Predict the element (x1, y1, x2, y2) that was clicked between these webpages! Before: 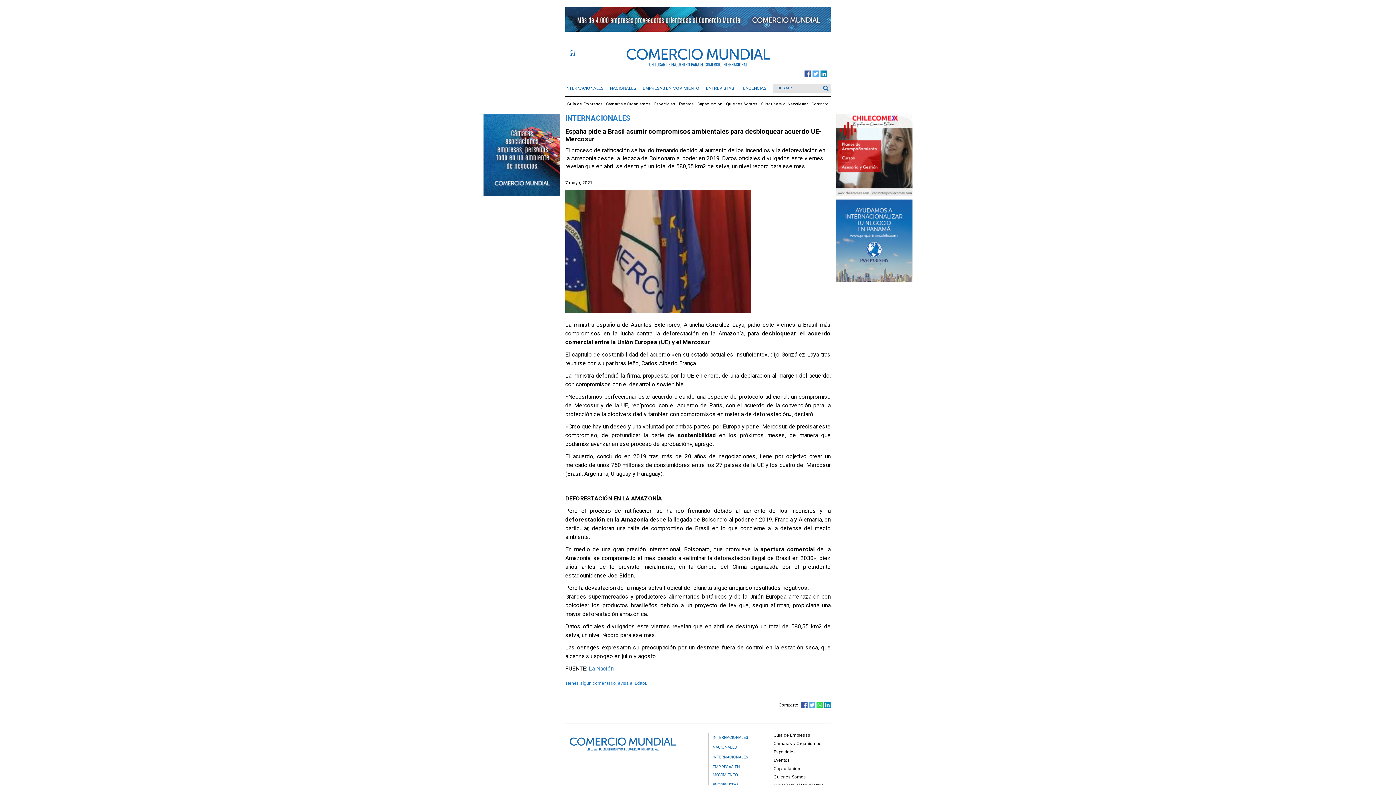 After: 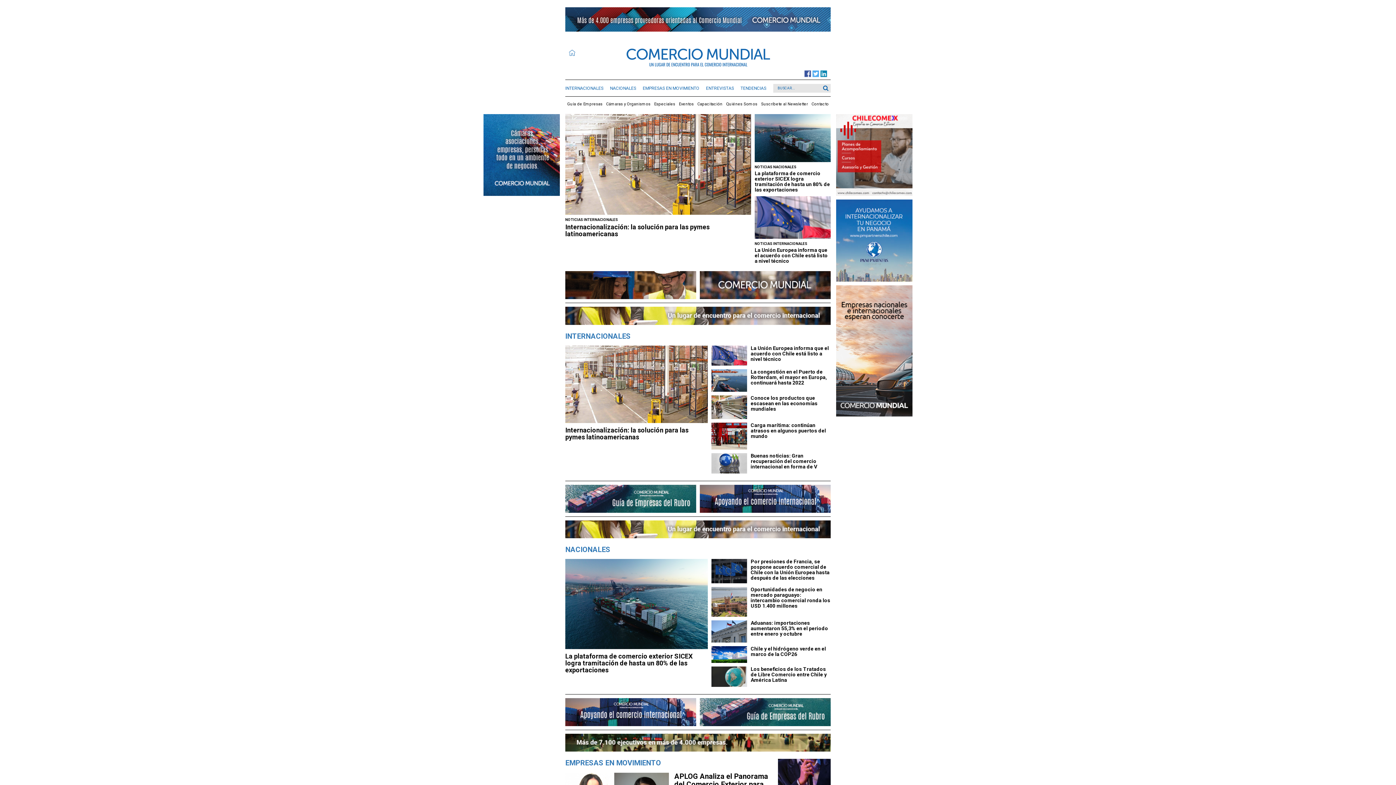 Action: bbox: (569, 48, 575, 56)